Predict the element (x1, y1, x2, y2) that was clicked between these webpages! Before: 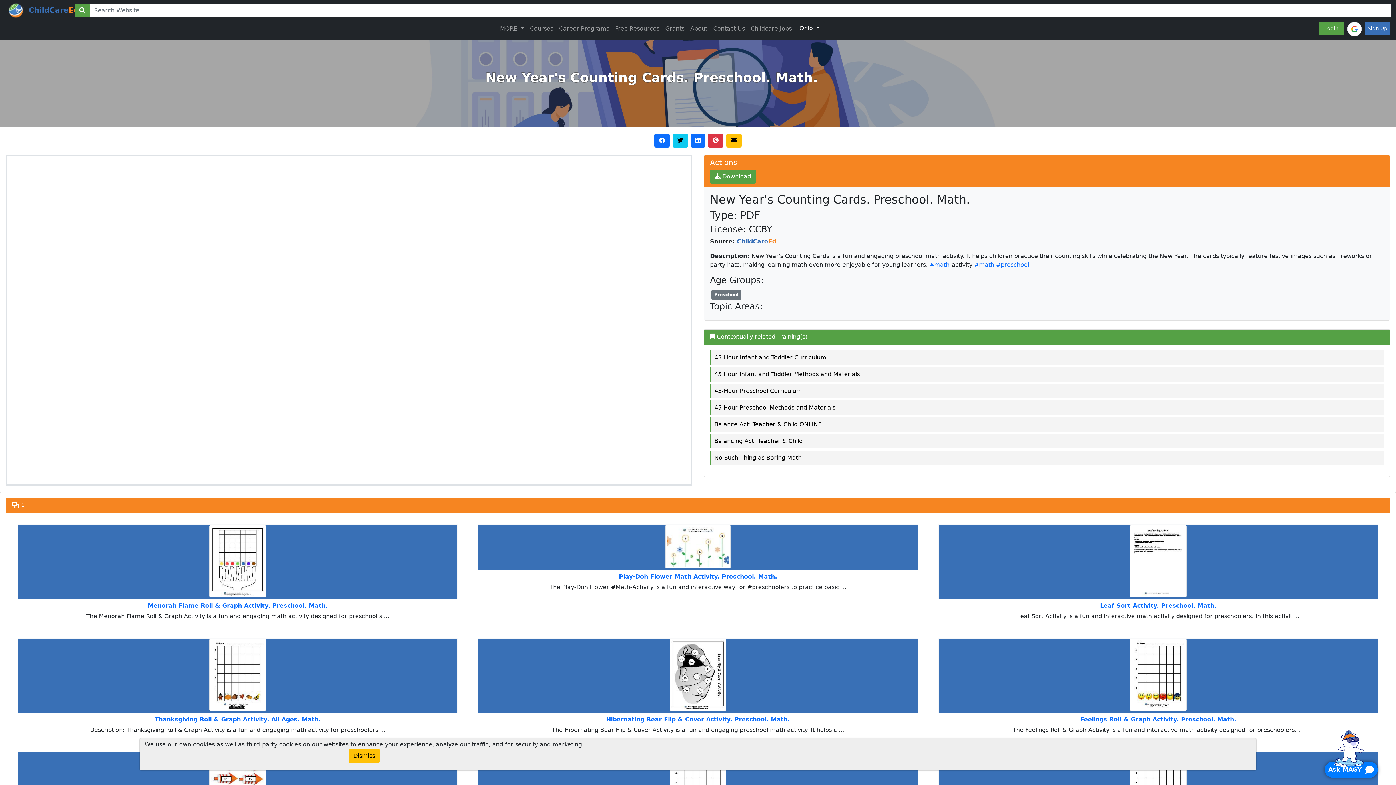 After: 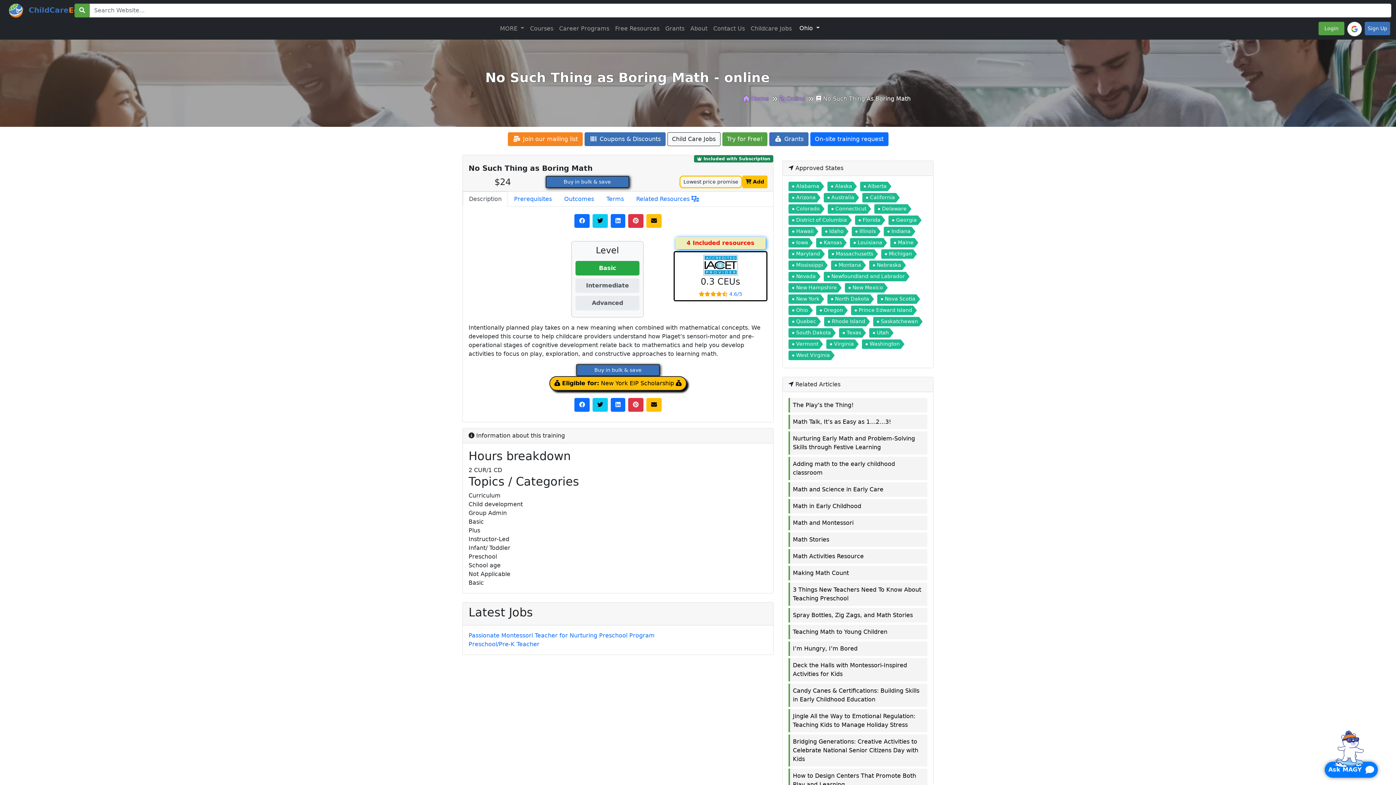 Action: bbox: (714, 453, 1381, 462) label: No Such Thing as Boring Math